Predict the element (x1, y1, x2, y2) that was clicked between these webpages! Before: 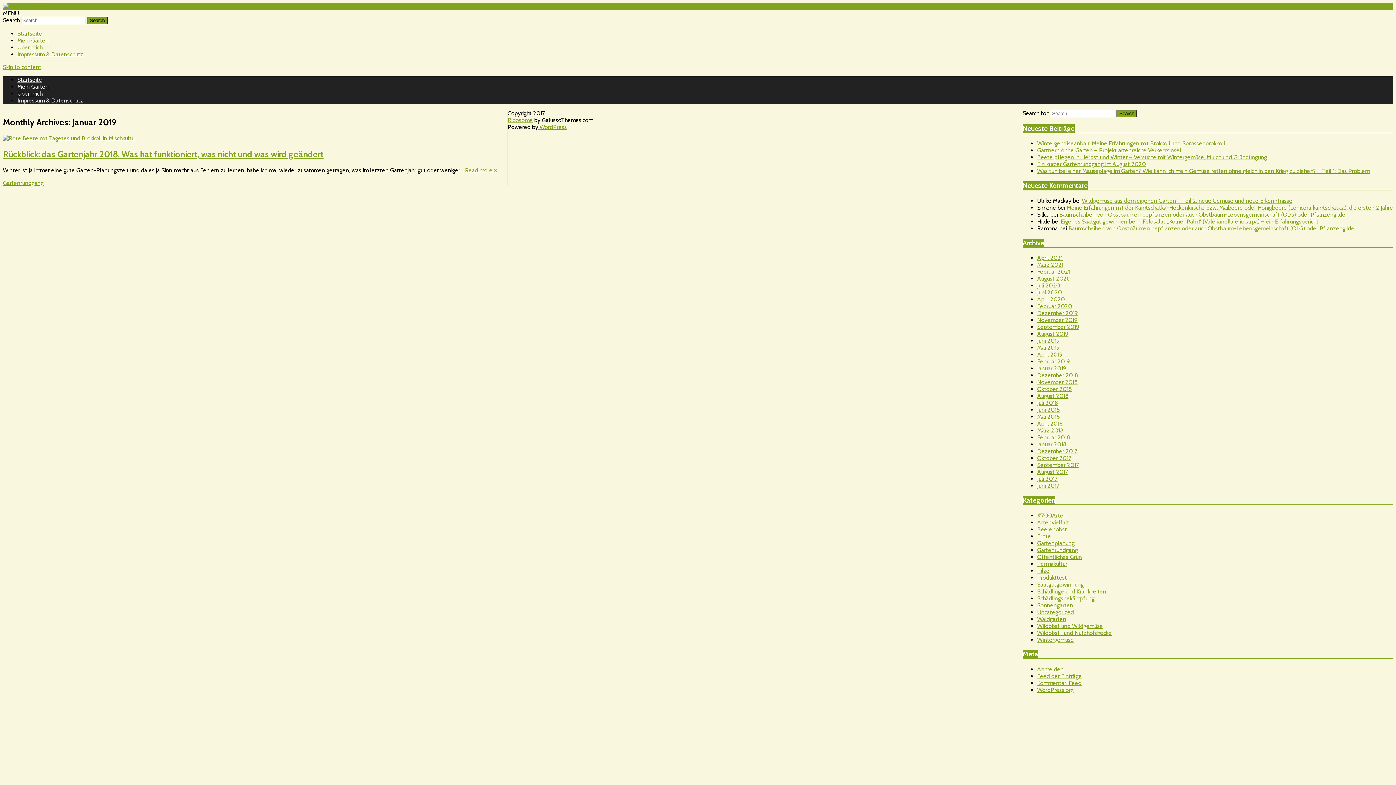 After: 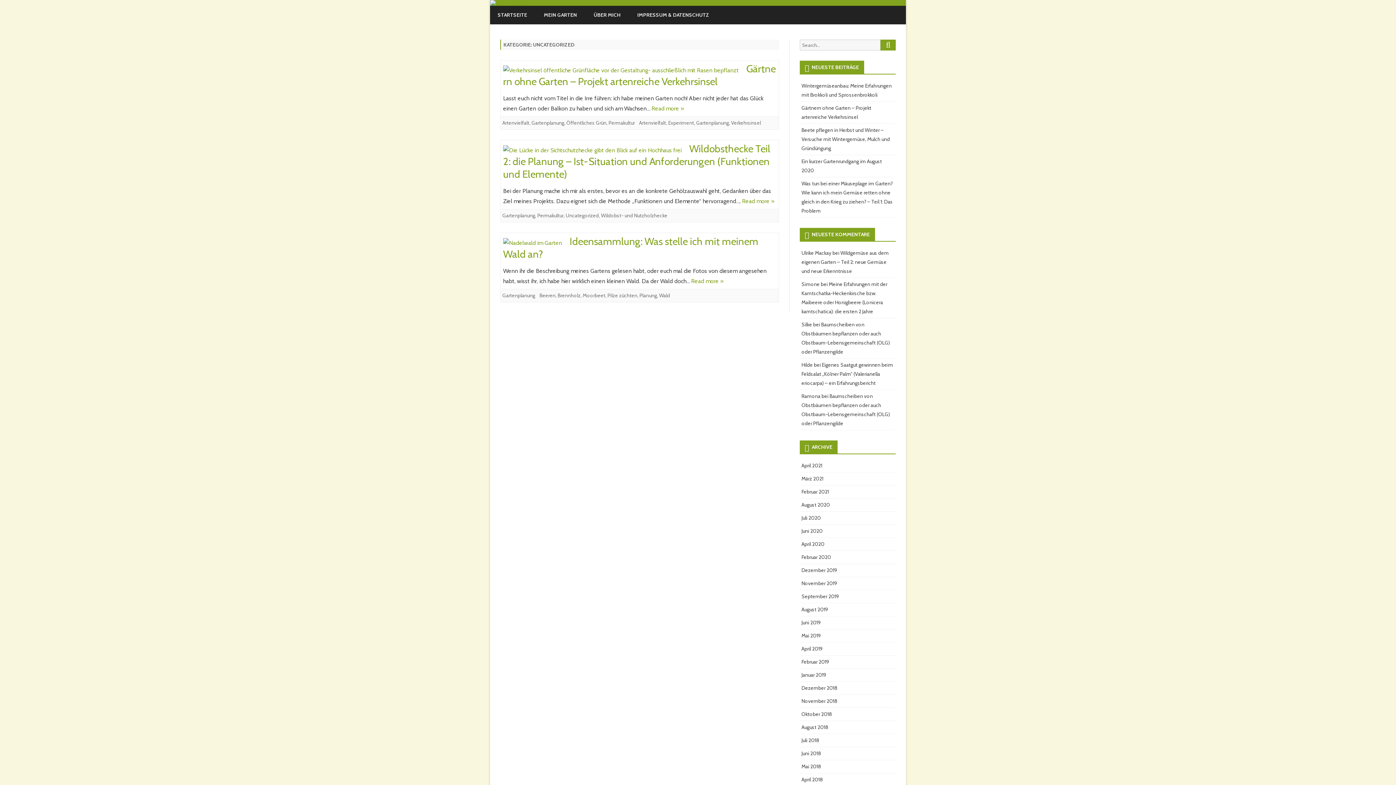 Action: label: Uncategorized bbox: (1037, 609, 1074, 615)